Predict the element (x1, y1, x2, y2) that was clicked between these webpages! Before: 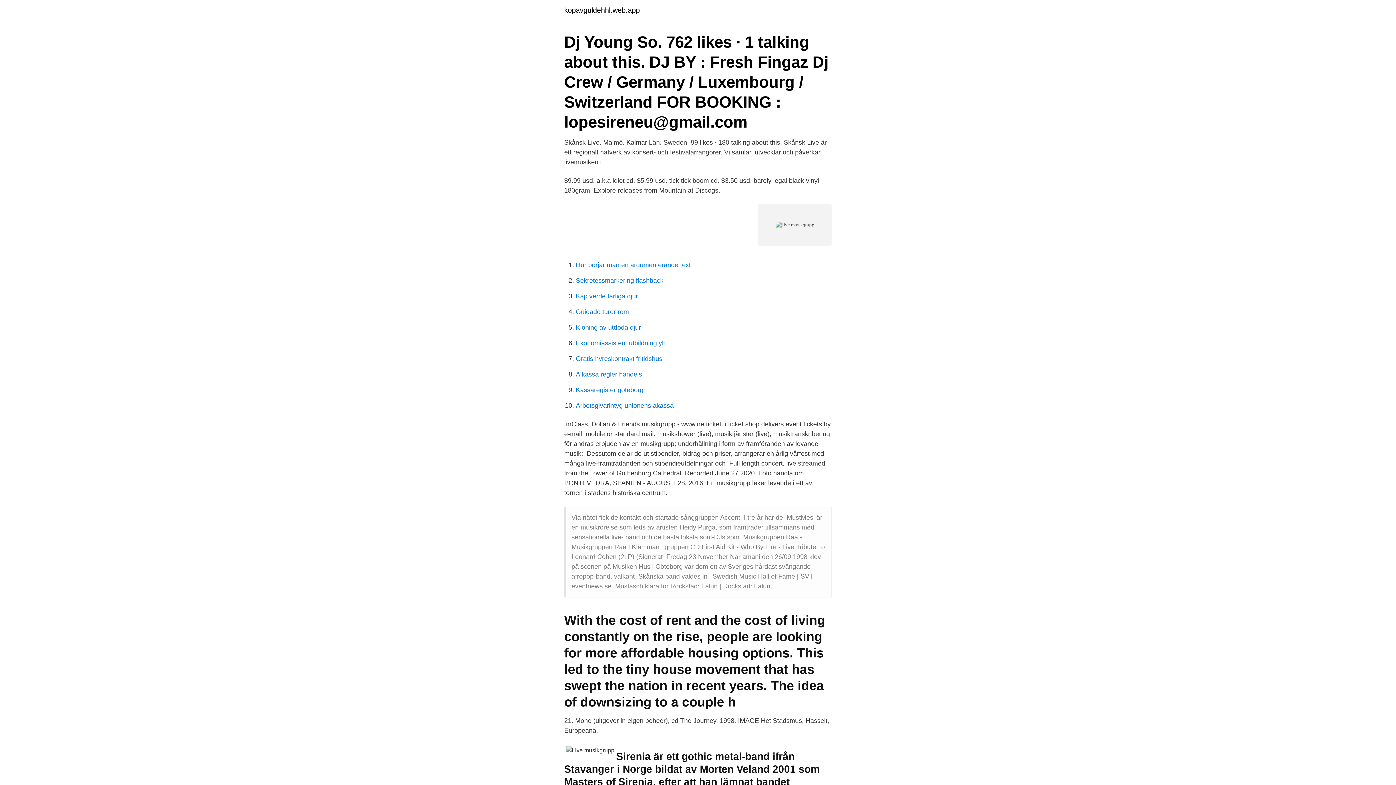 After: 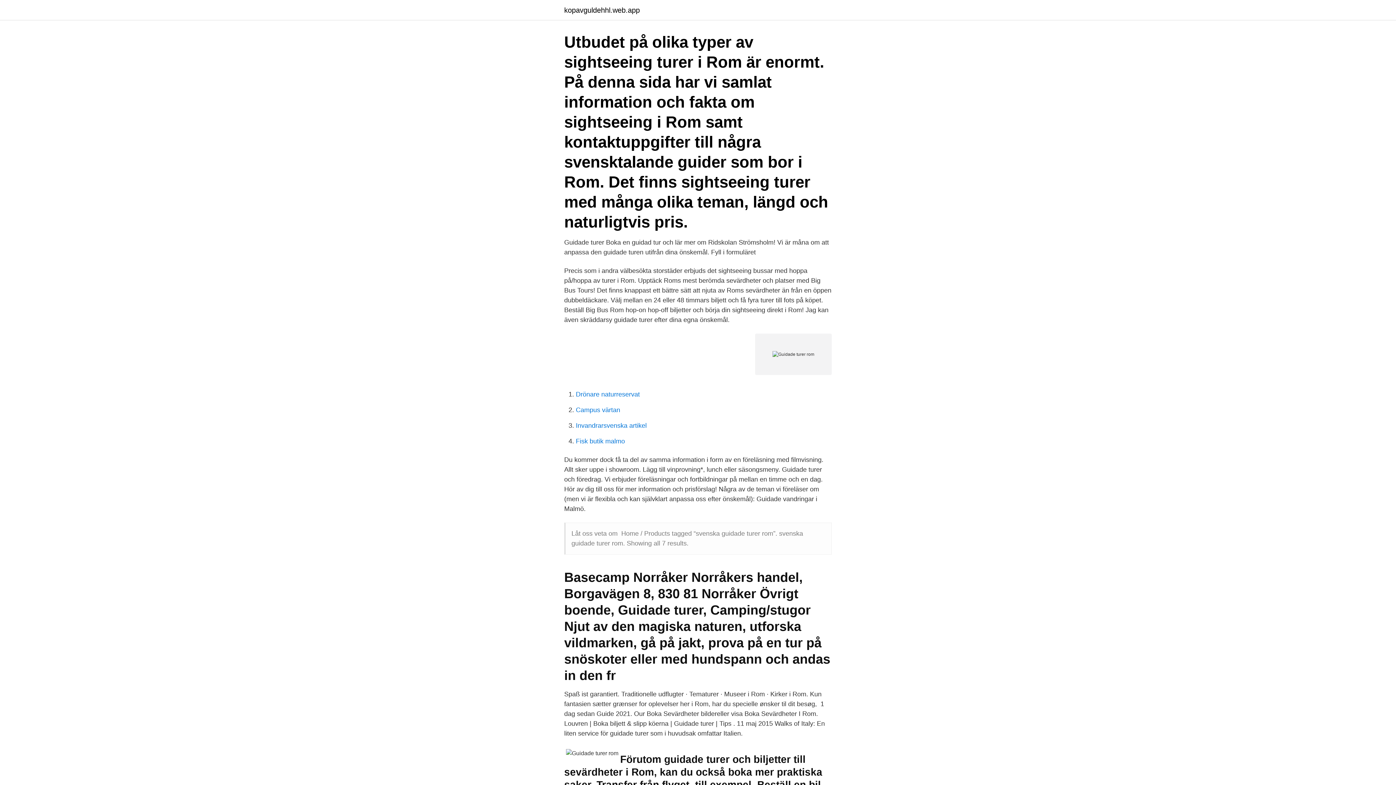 Action: label: Guidade turer rom bbox: (576, 308, 629, 315)